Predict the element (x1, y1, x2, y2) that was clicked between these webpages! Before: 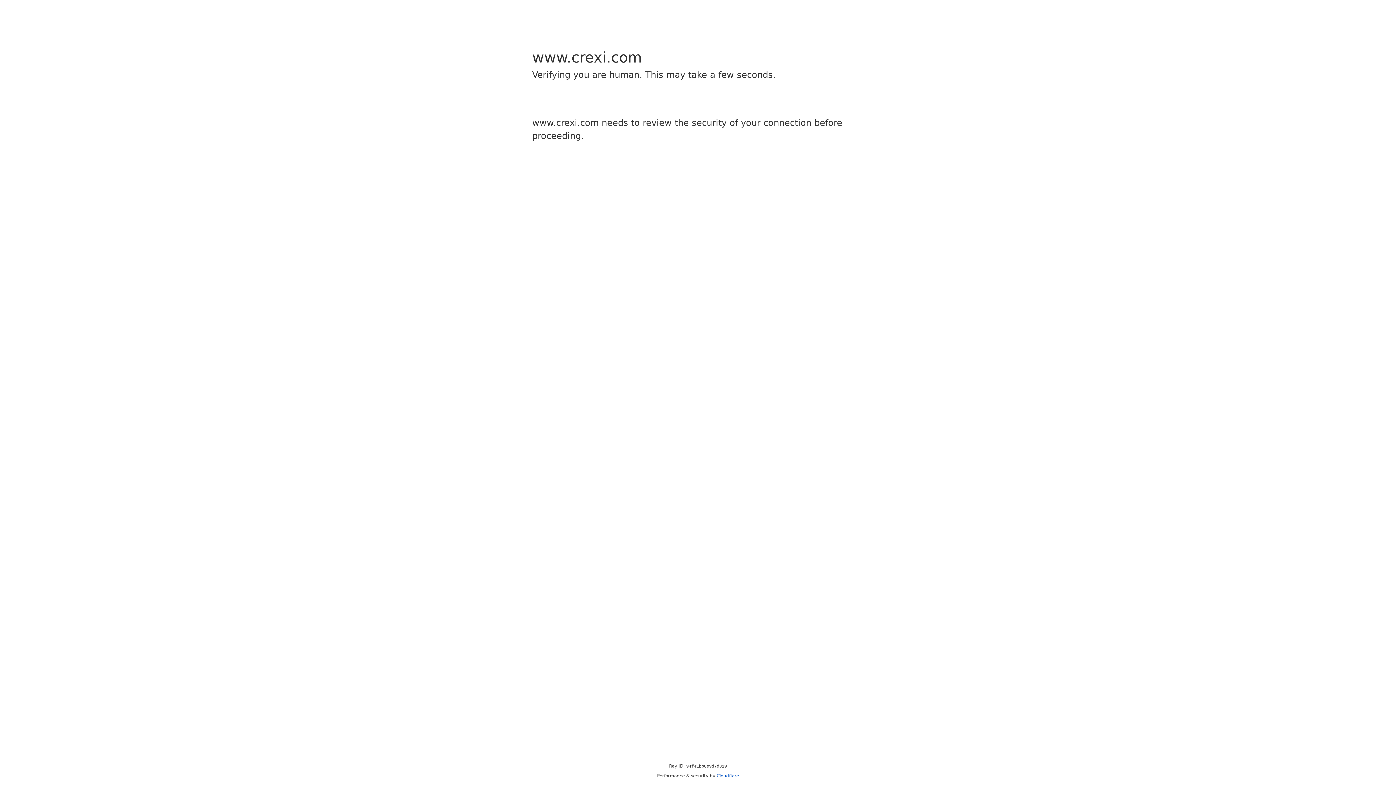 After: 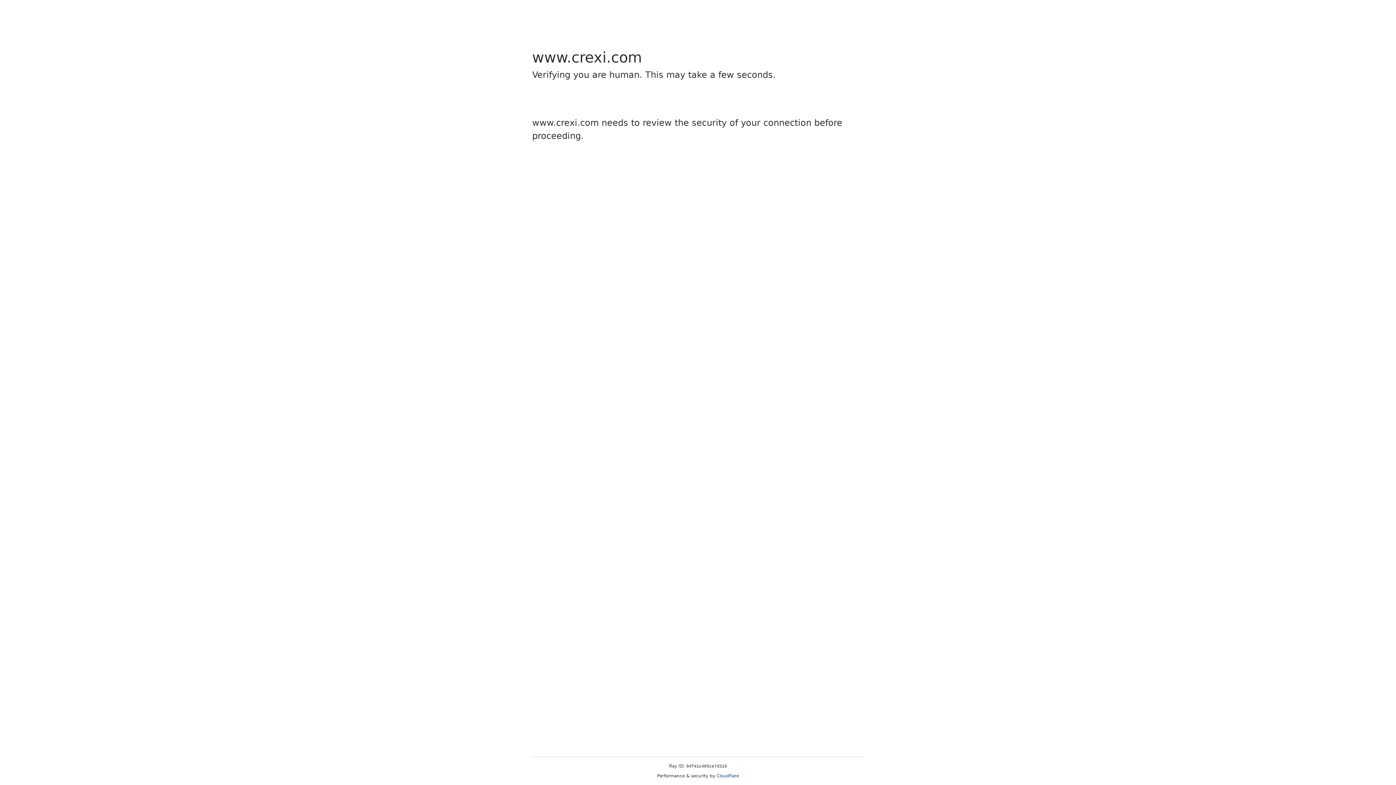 Action: bbox: (716, 773, 739, 778) label: Cloudflare